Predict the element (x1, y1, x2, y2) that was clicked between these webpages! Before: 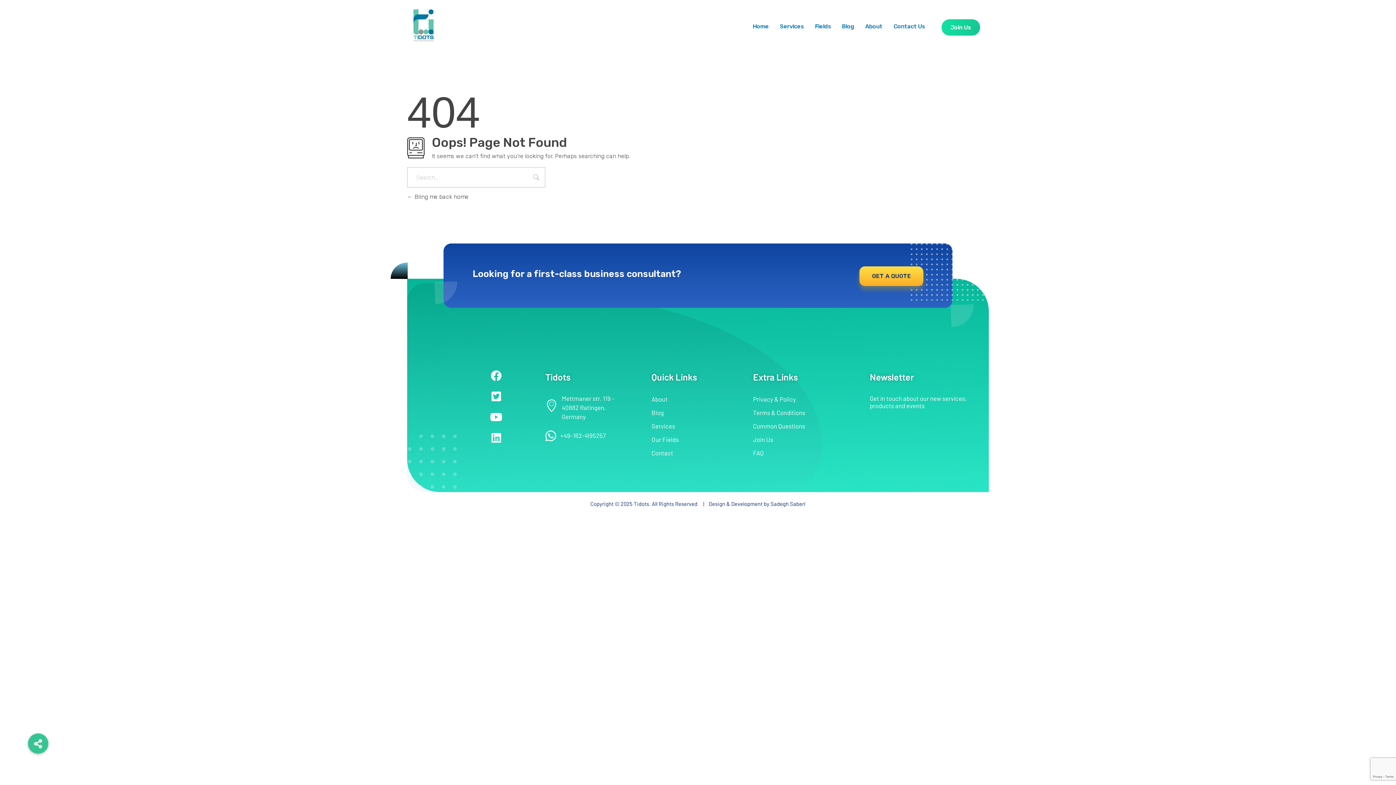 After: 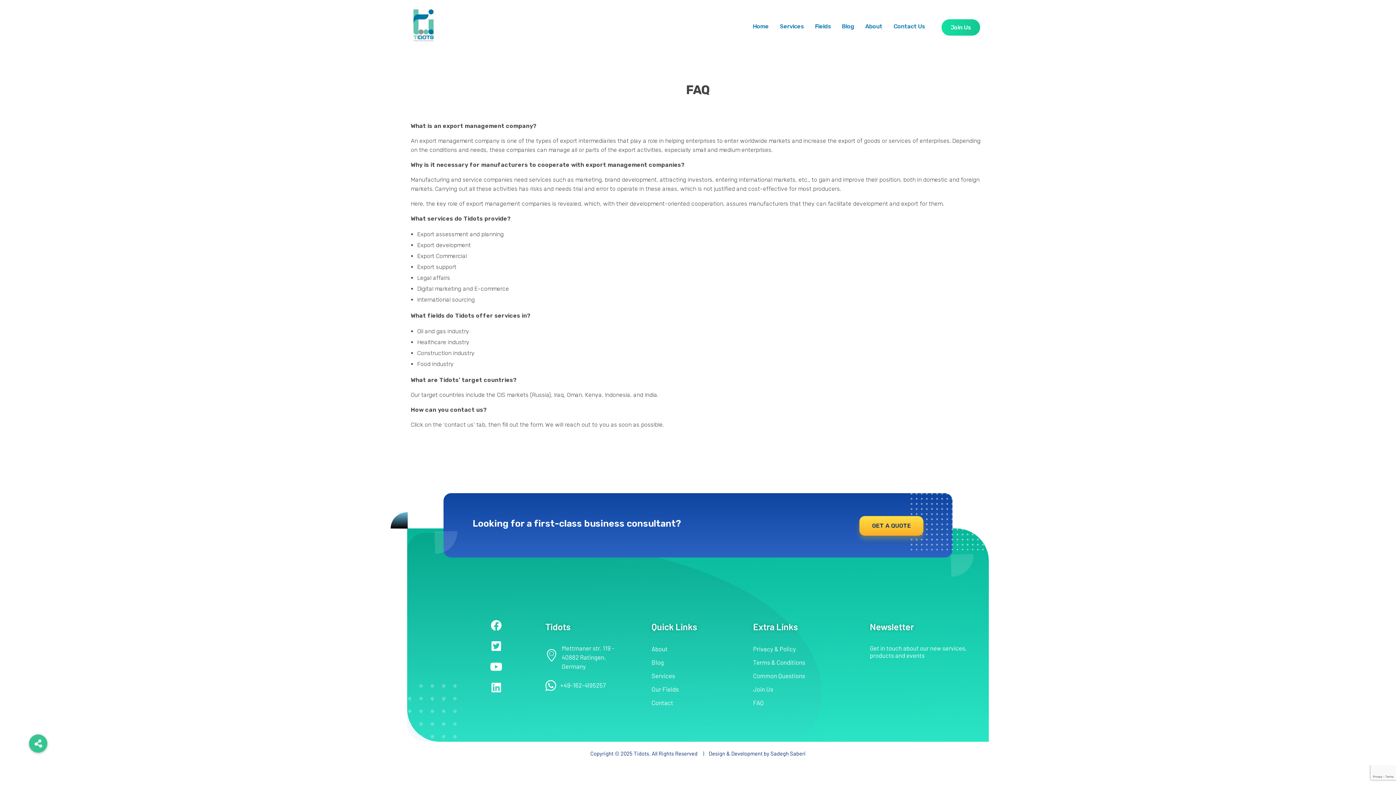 Action: bbox: (753, 448, 764, 457) label: FAQ